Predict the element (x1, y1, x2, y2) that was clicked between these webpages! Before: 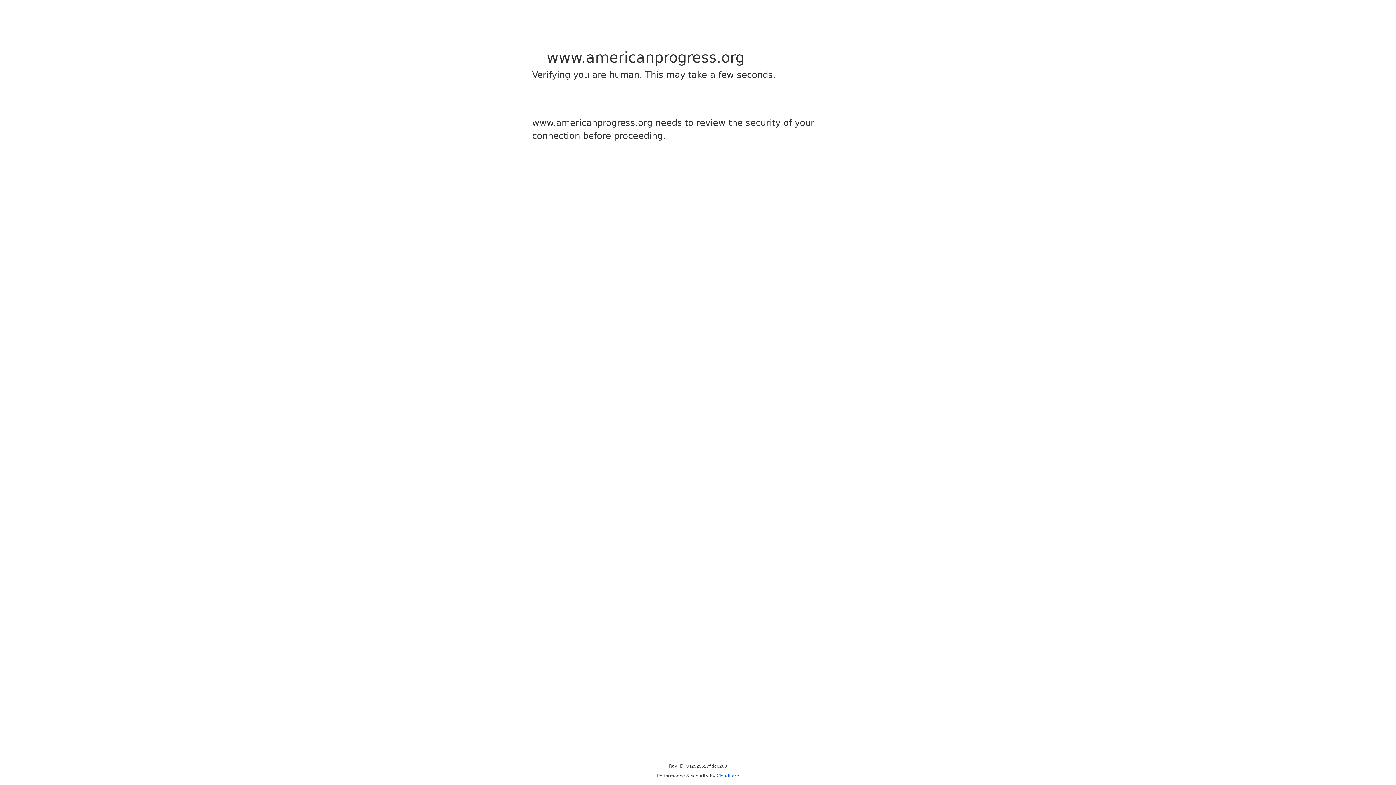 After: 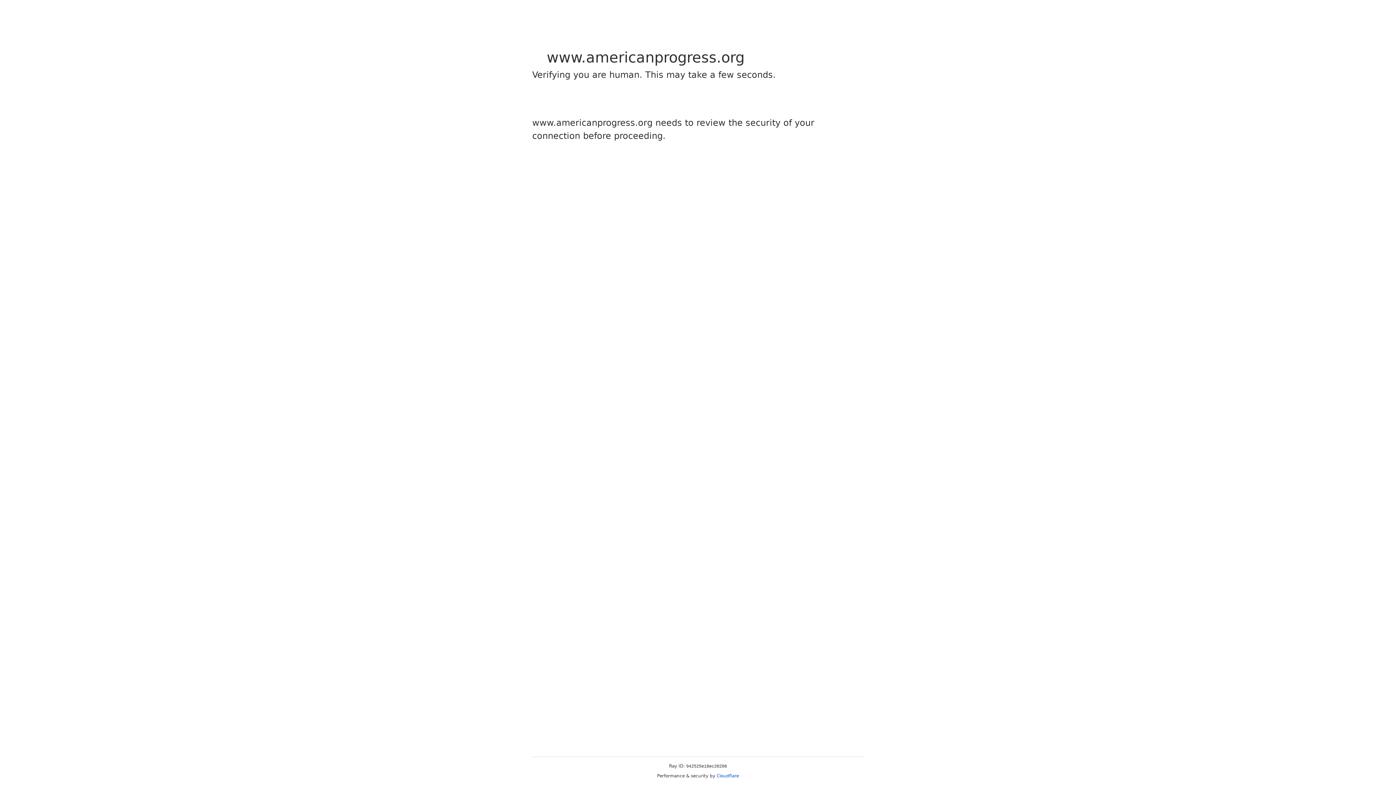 Action: bbox: (716, 773, 739, 778) label: Cloudflare